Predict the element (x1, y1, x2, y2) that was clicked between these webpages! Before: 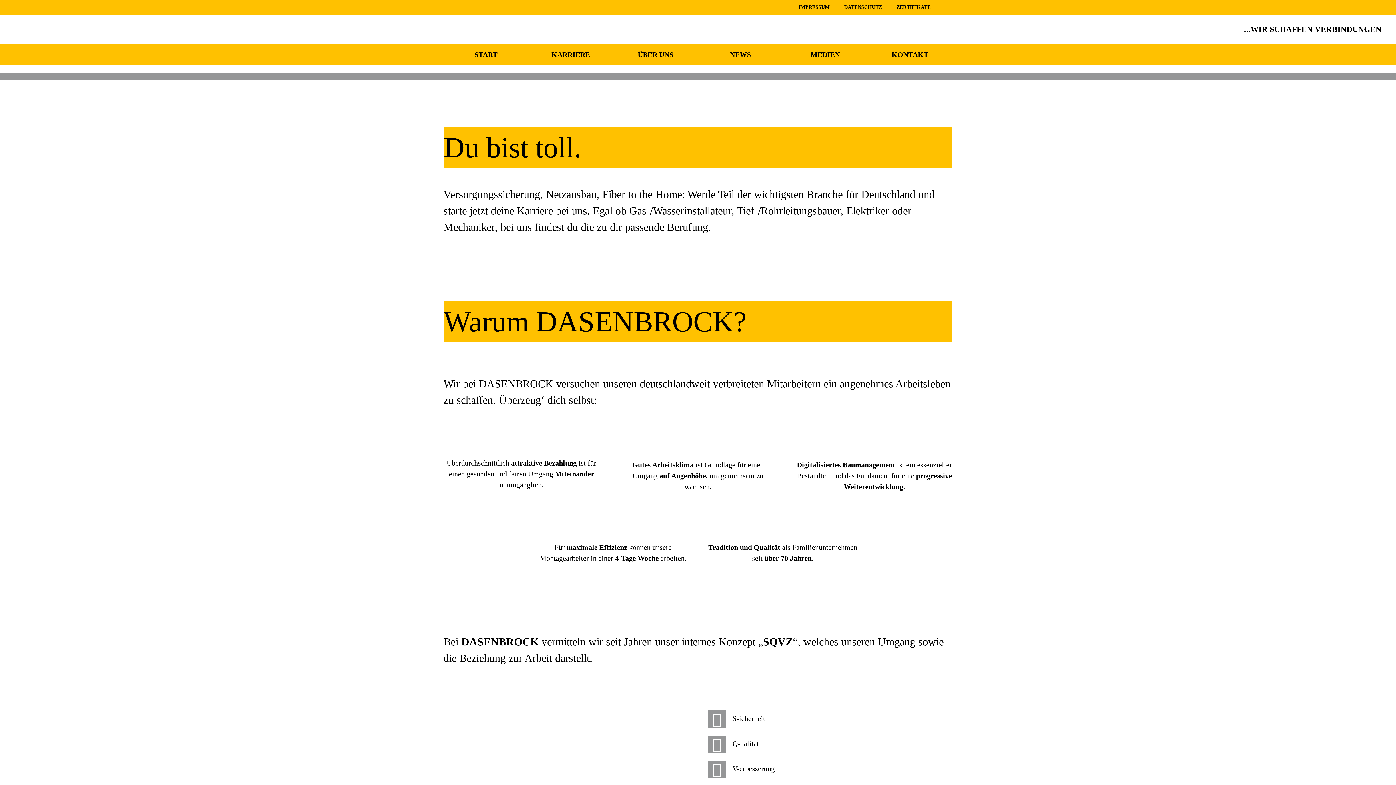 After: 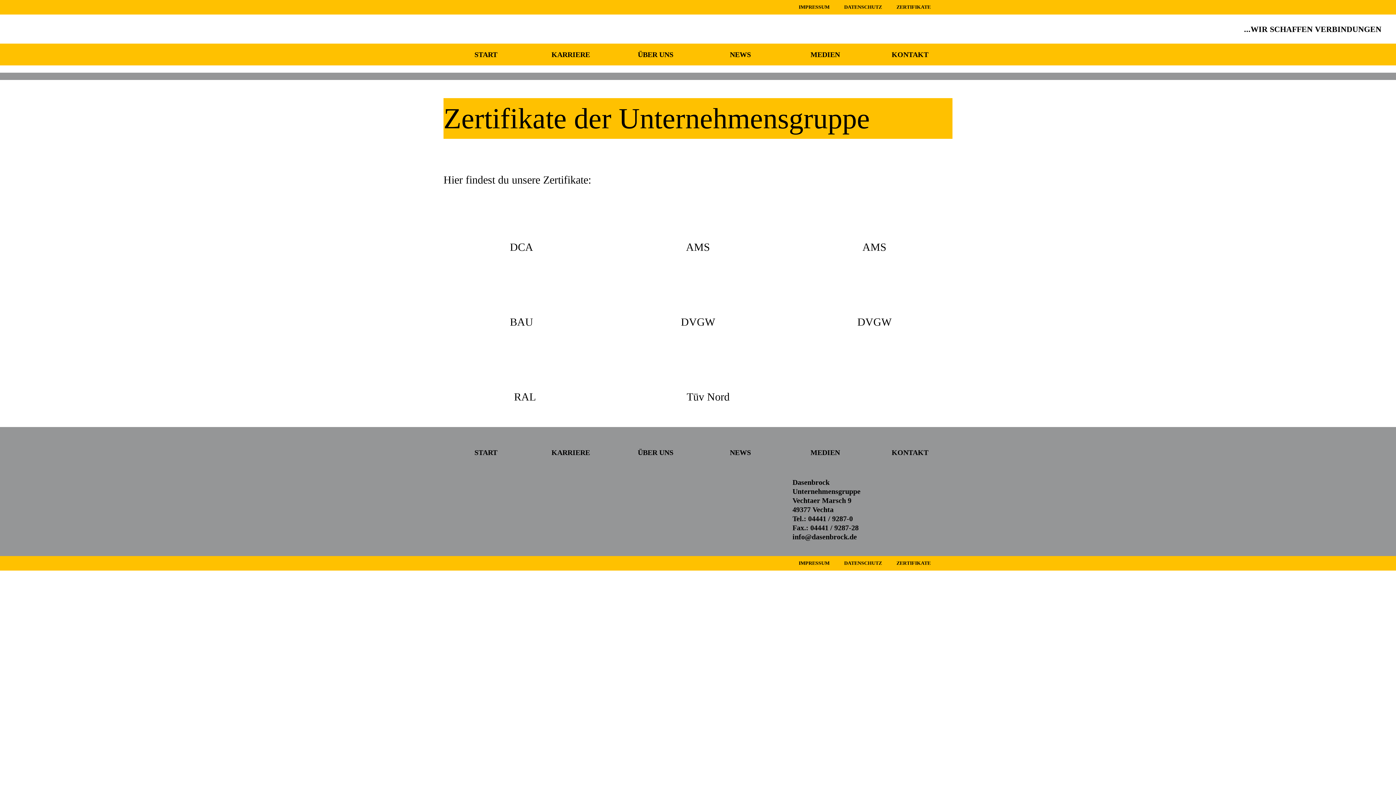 Action: label: ZERTIFIKATE bbox: (889, 0, 938, 14)